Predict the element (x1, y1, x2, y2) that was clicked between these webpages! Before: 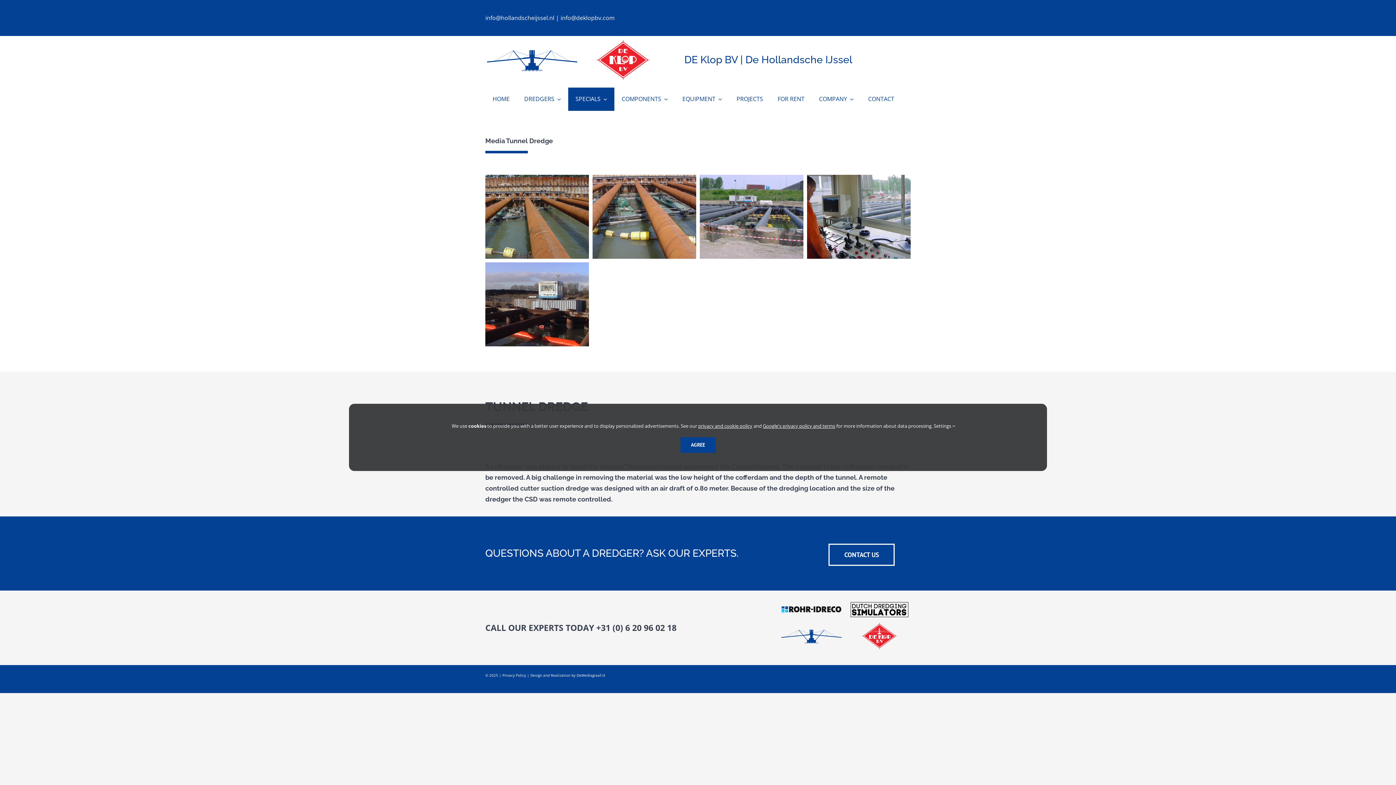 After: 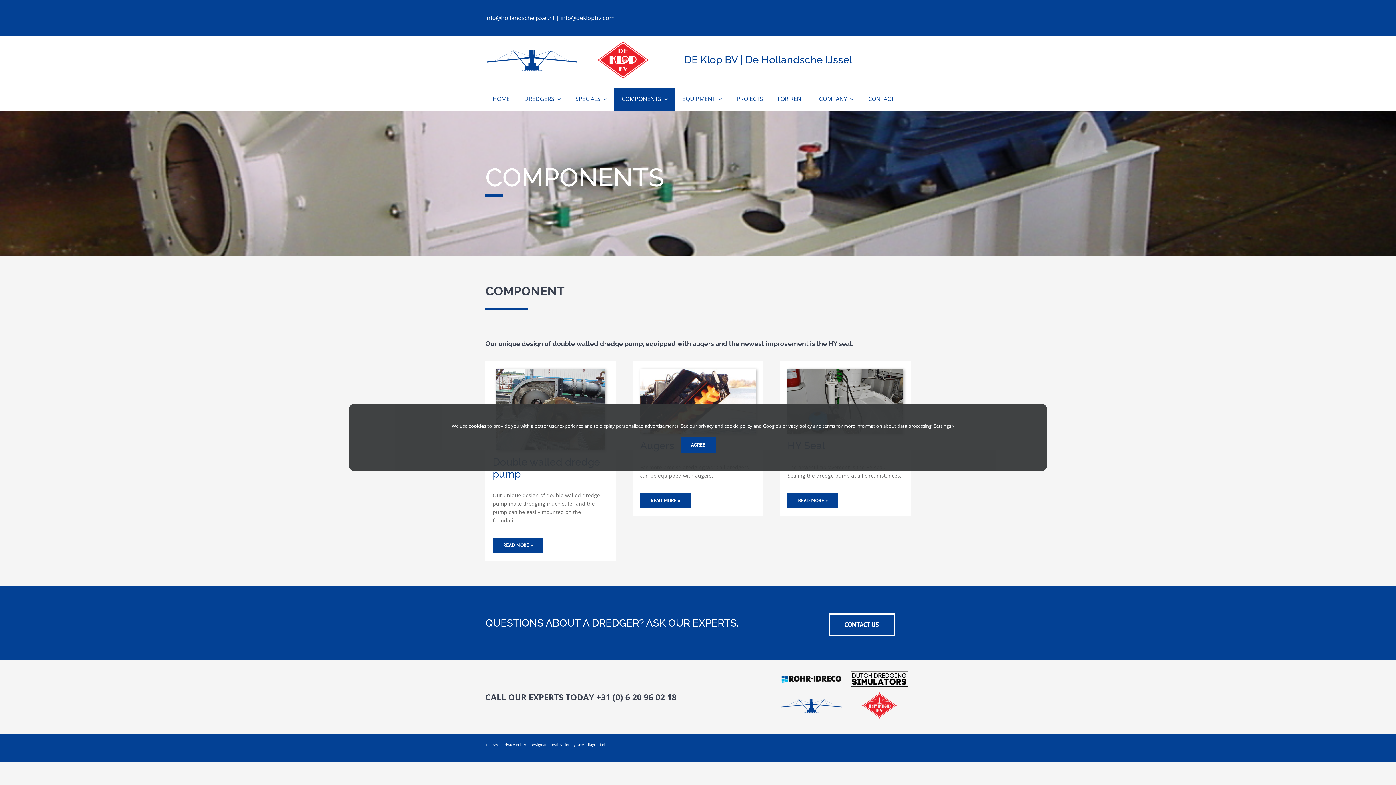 Action: label: COMPONENTS bbox: (614, 87, 675, 110)